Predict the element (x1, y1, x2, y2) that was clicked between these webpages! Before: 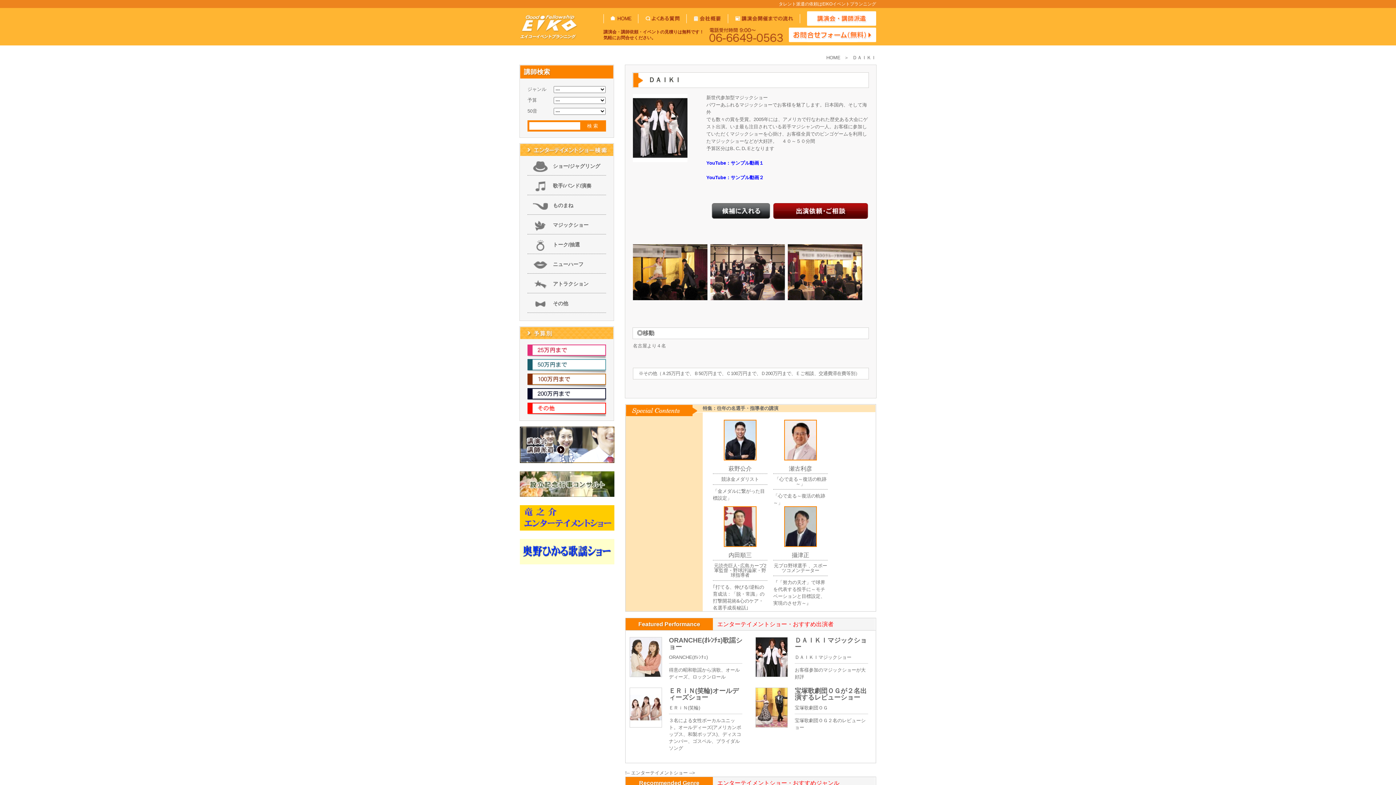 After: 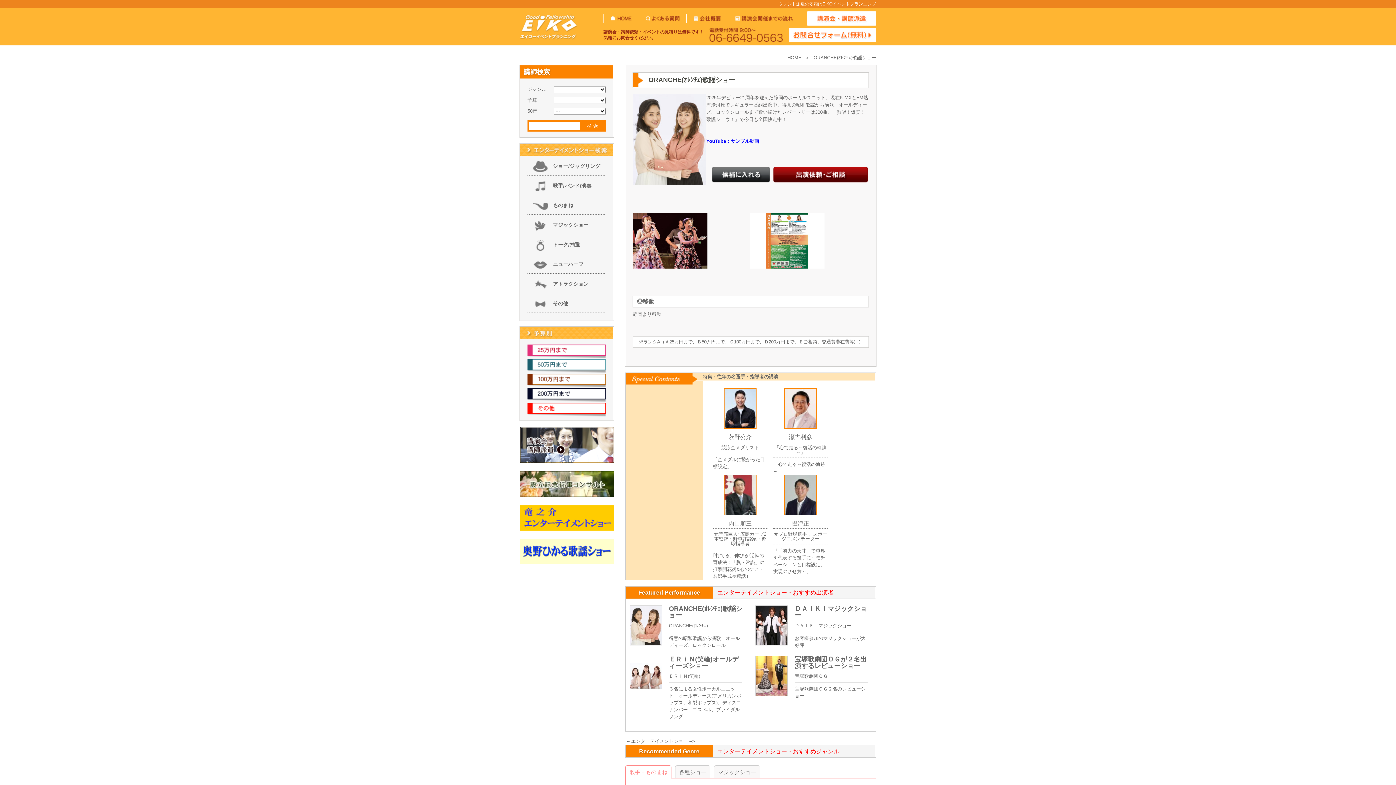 Action: bbox: (629, 637, 661, 677)